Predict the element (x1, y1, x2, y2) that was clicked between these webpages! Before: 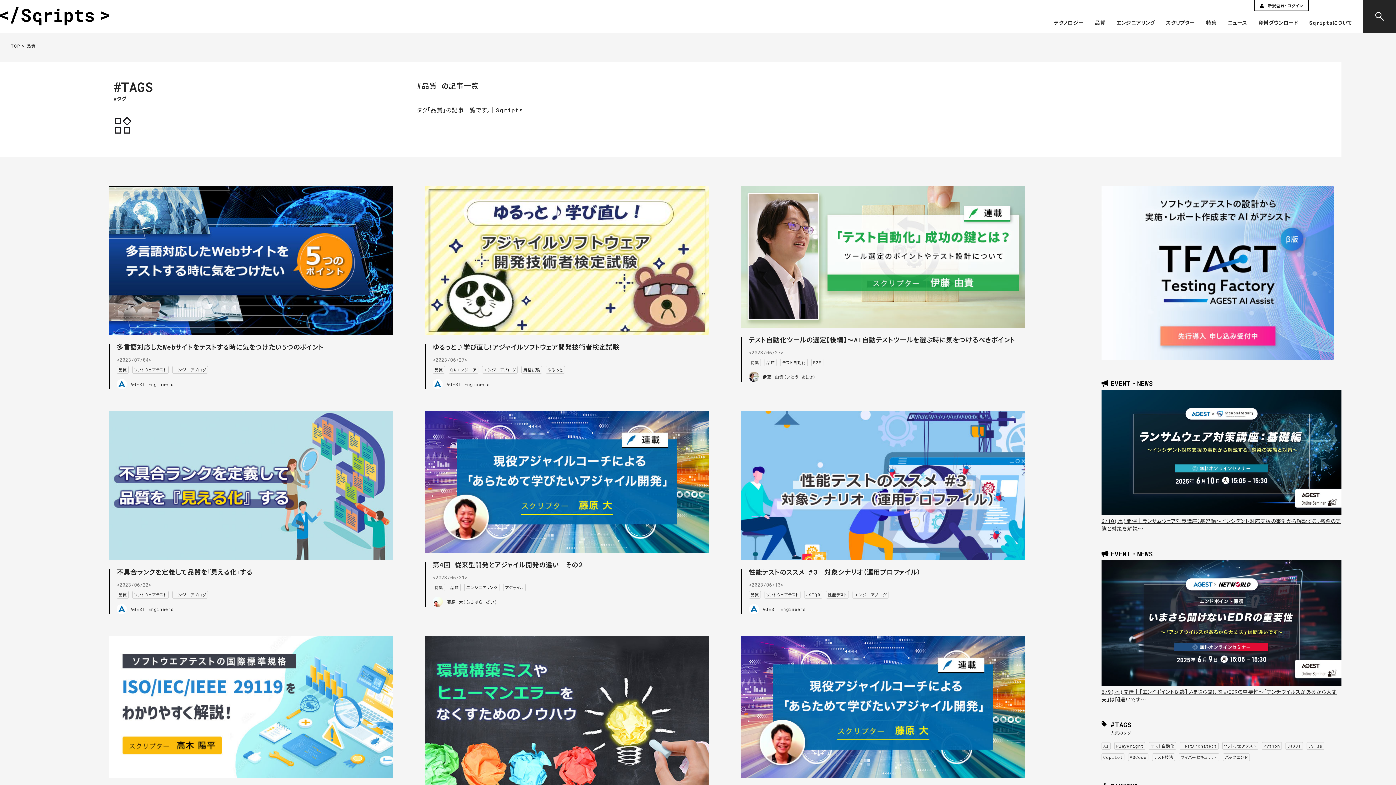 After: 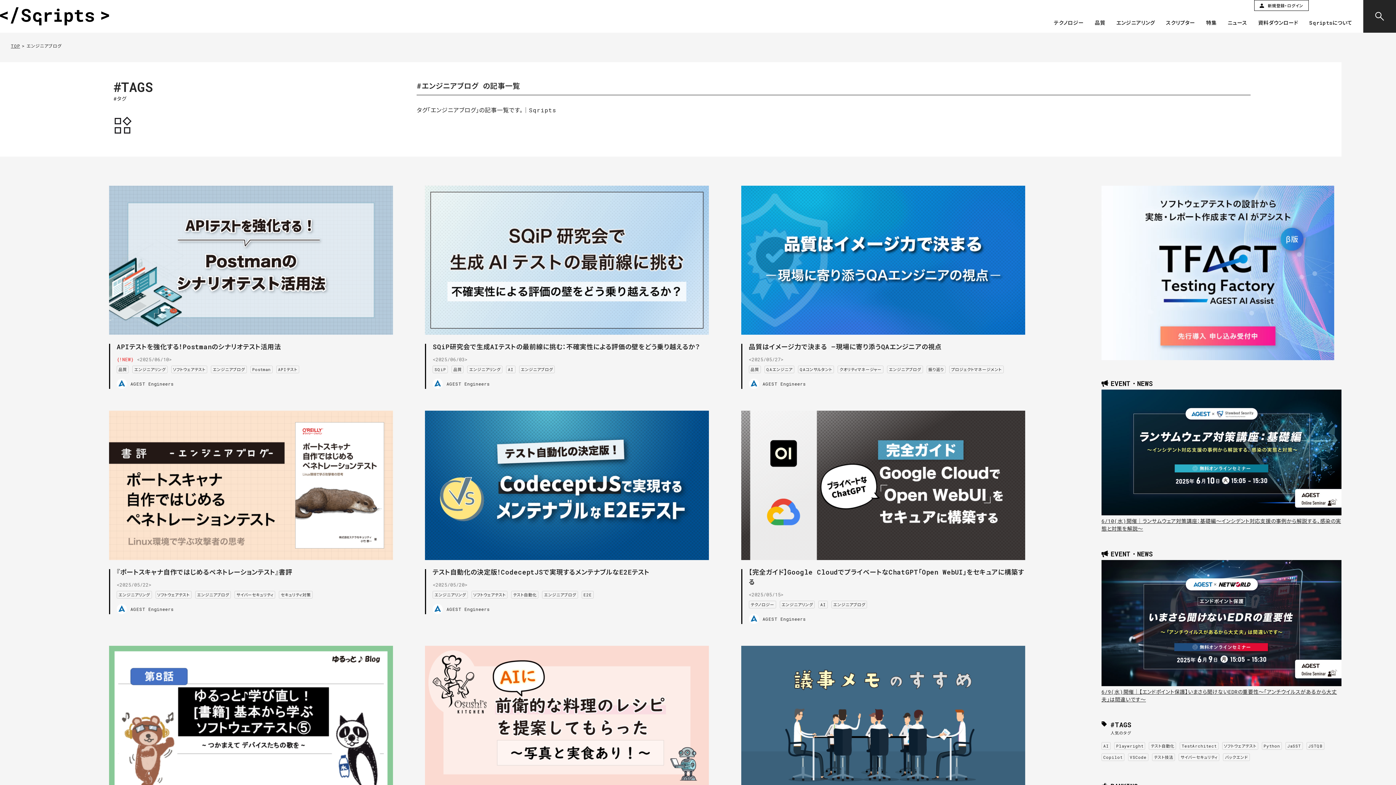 Action: bbox: (482, 366, 517, 373) label: エンジニアブログ